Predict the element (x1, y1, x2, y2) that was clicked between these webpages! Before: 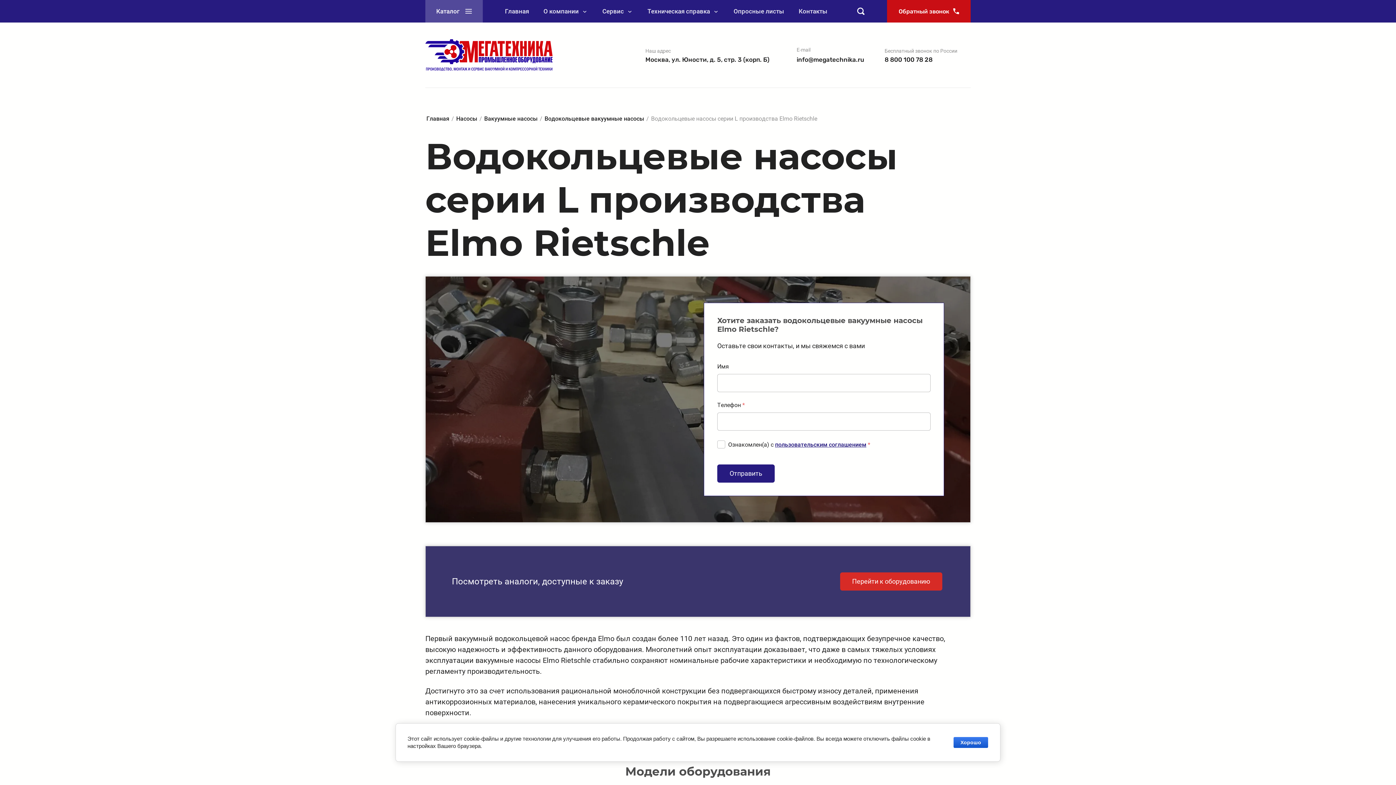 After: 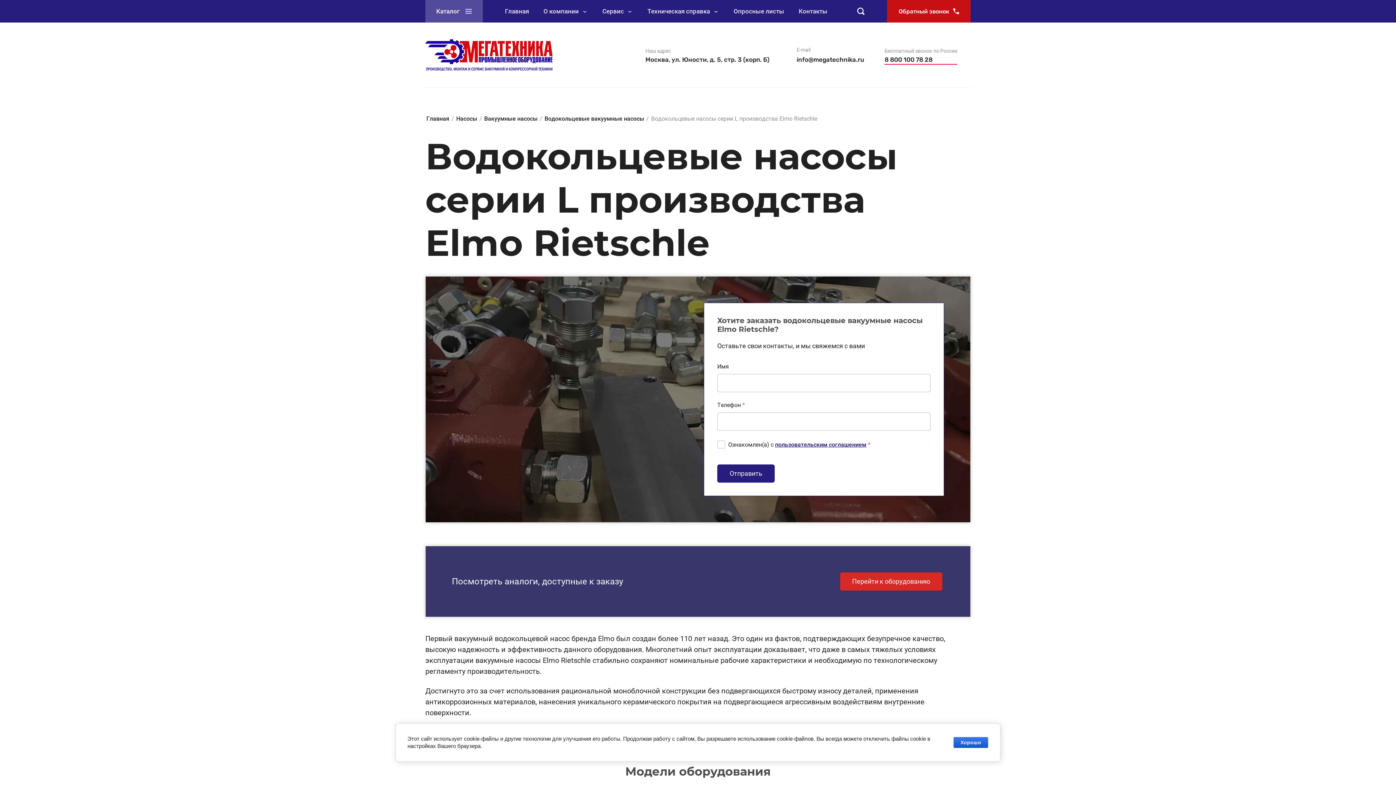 Action: label: 8 800 100 78 28 bbox: (884, 55, 957, 63)